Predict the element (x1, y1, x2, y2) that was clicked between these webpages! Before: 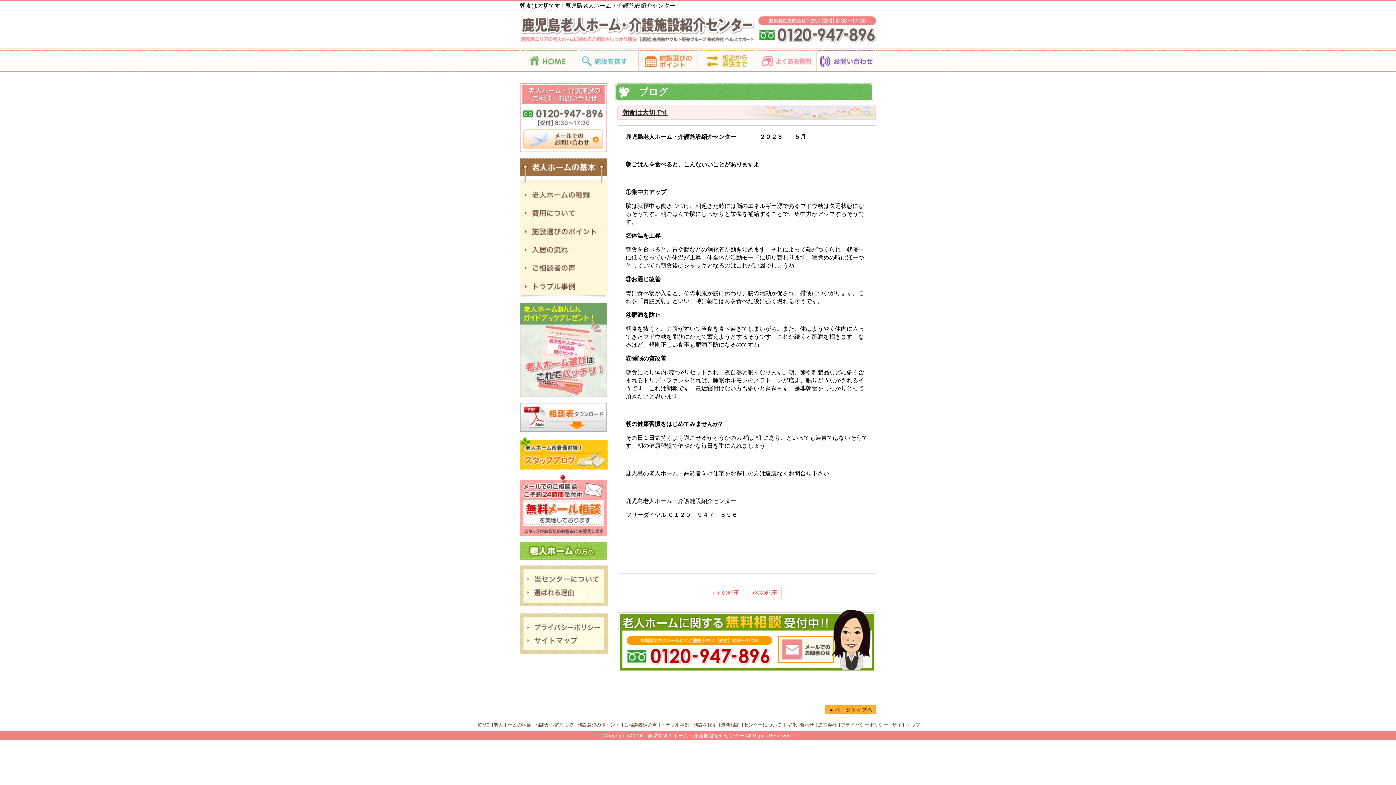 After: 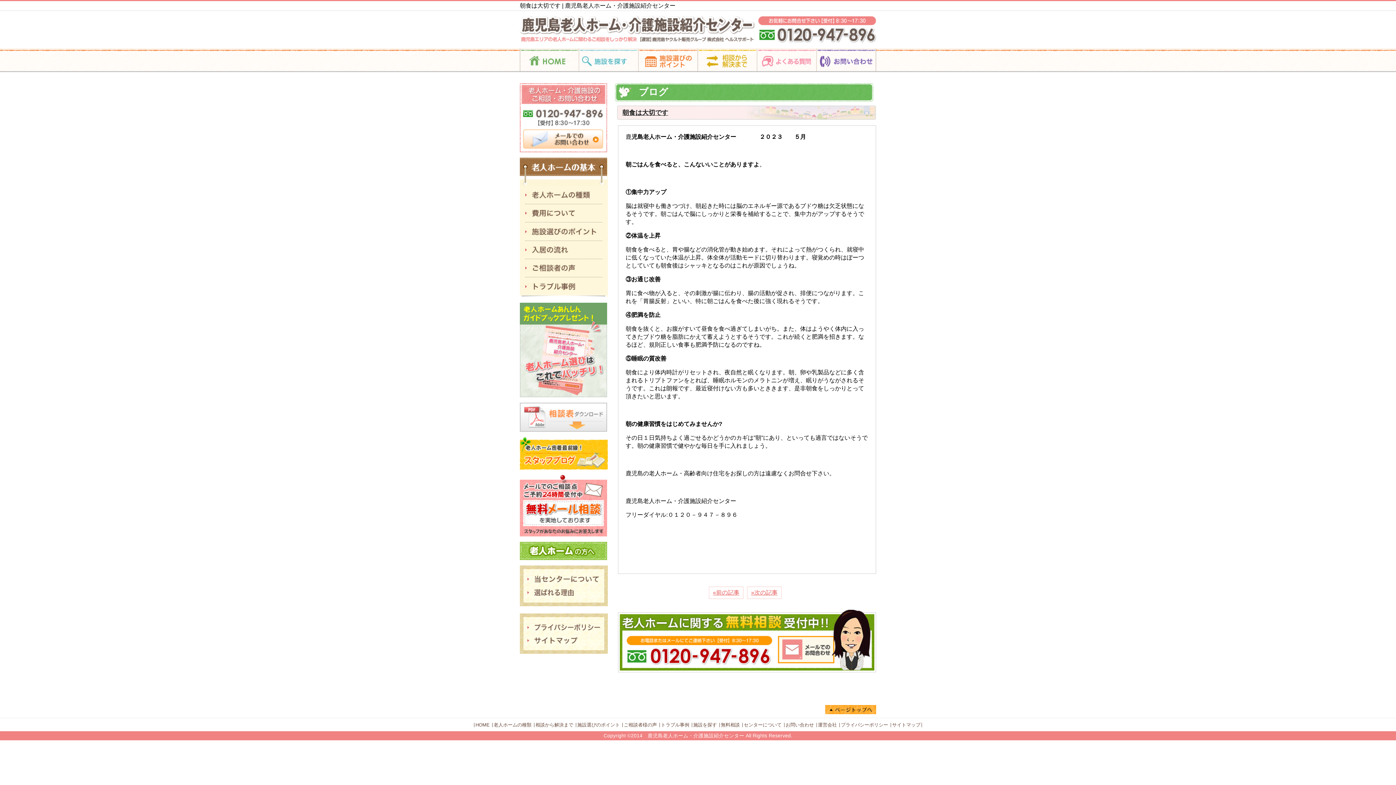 Action: bbox: (520, 424, 607, 430)